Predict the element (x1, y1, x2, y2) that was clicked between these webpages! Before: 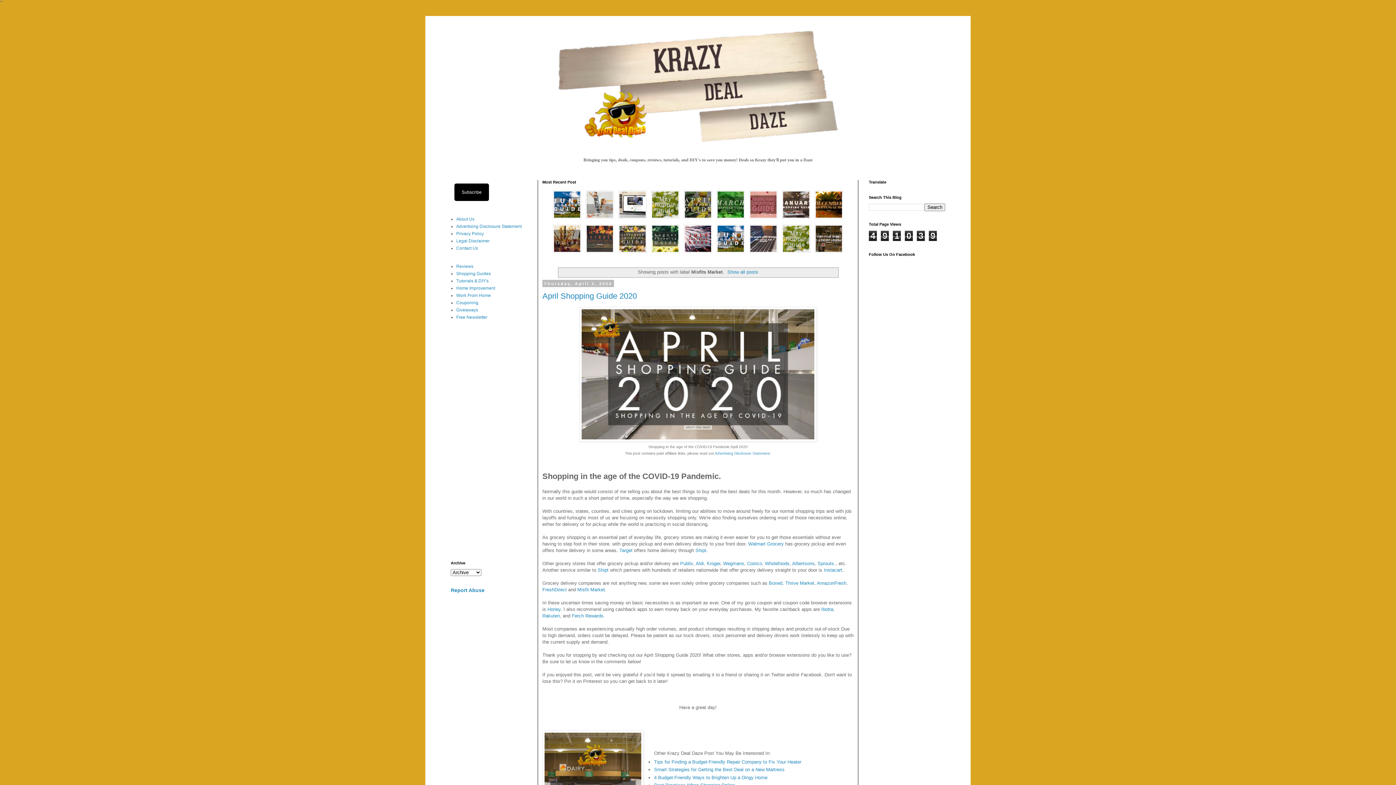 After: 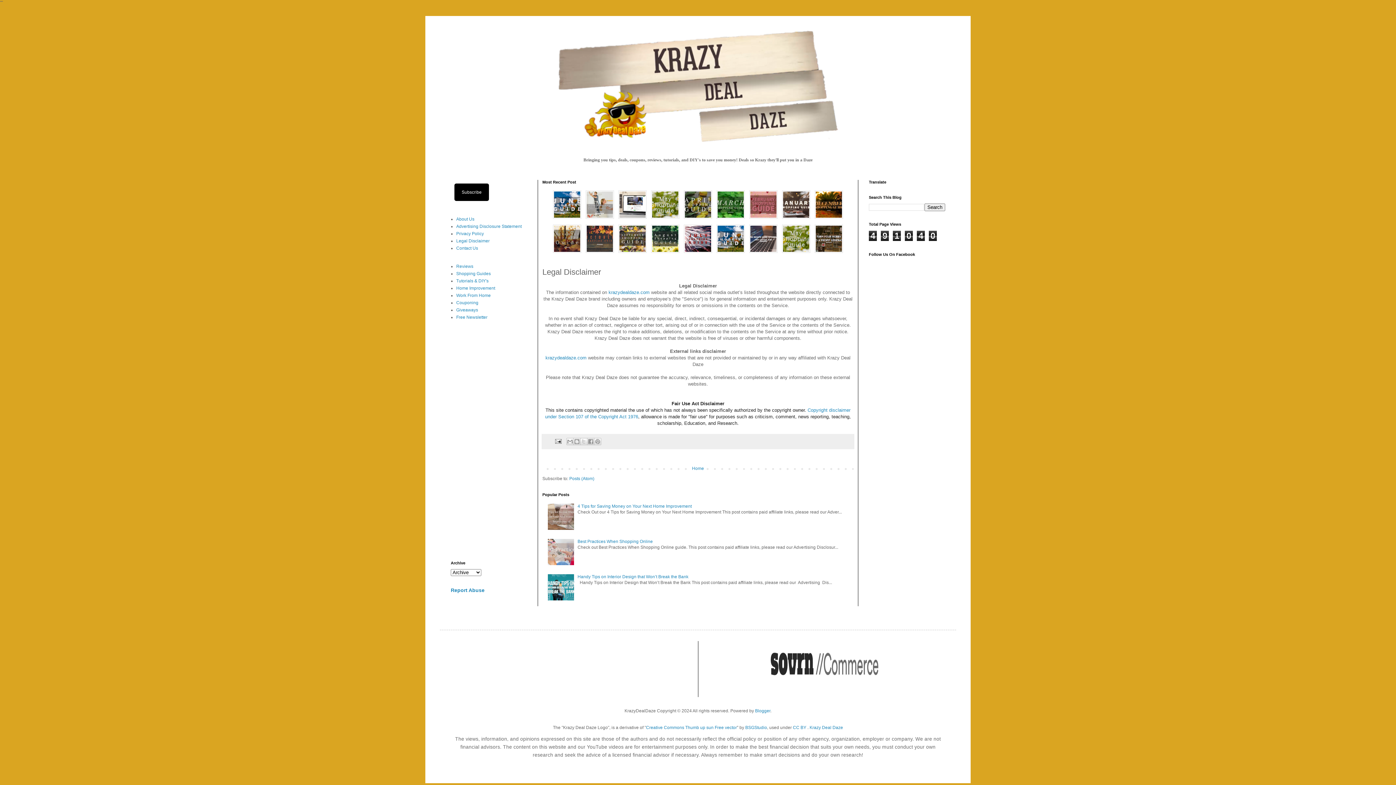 Action: label: Legal Disclaimer bbox: (456, 238, 489, 243)